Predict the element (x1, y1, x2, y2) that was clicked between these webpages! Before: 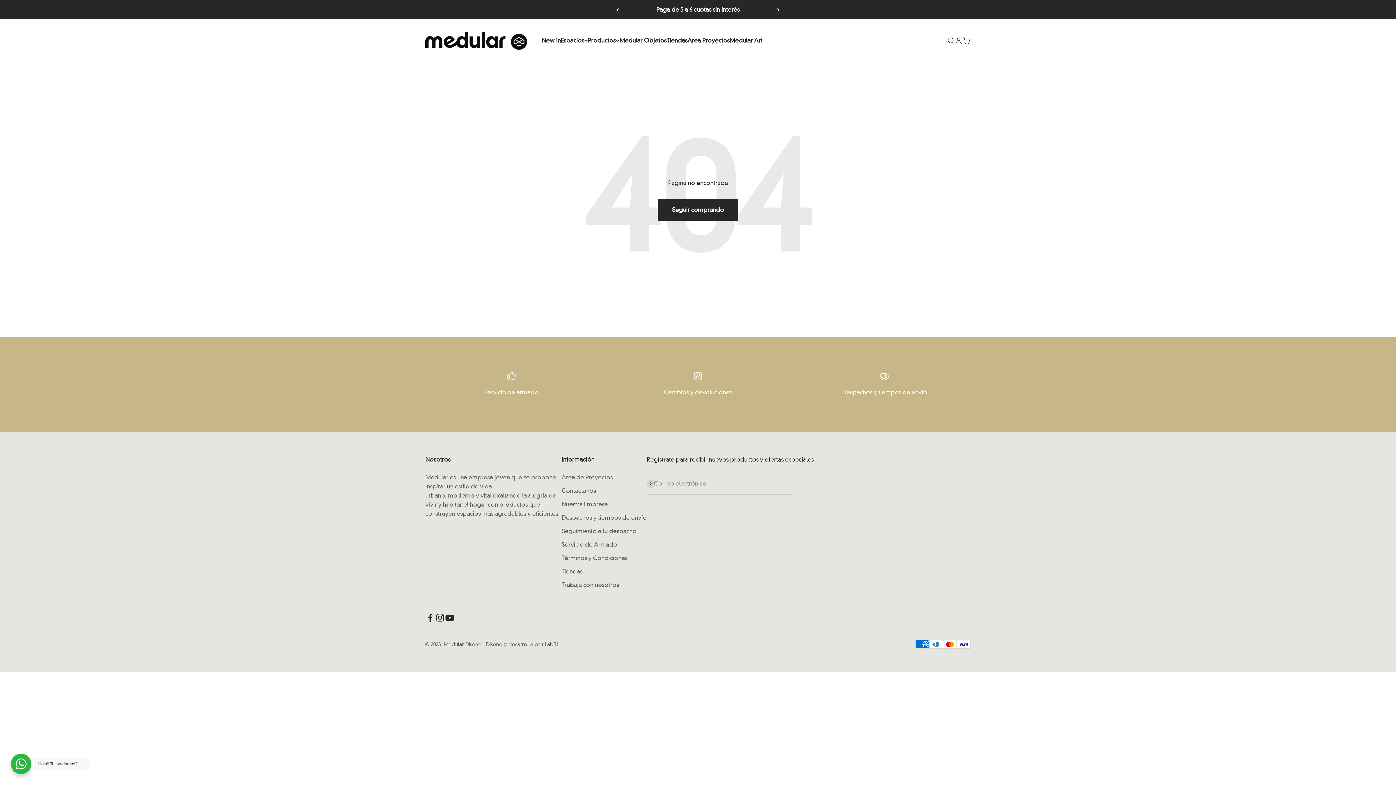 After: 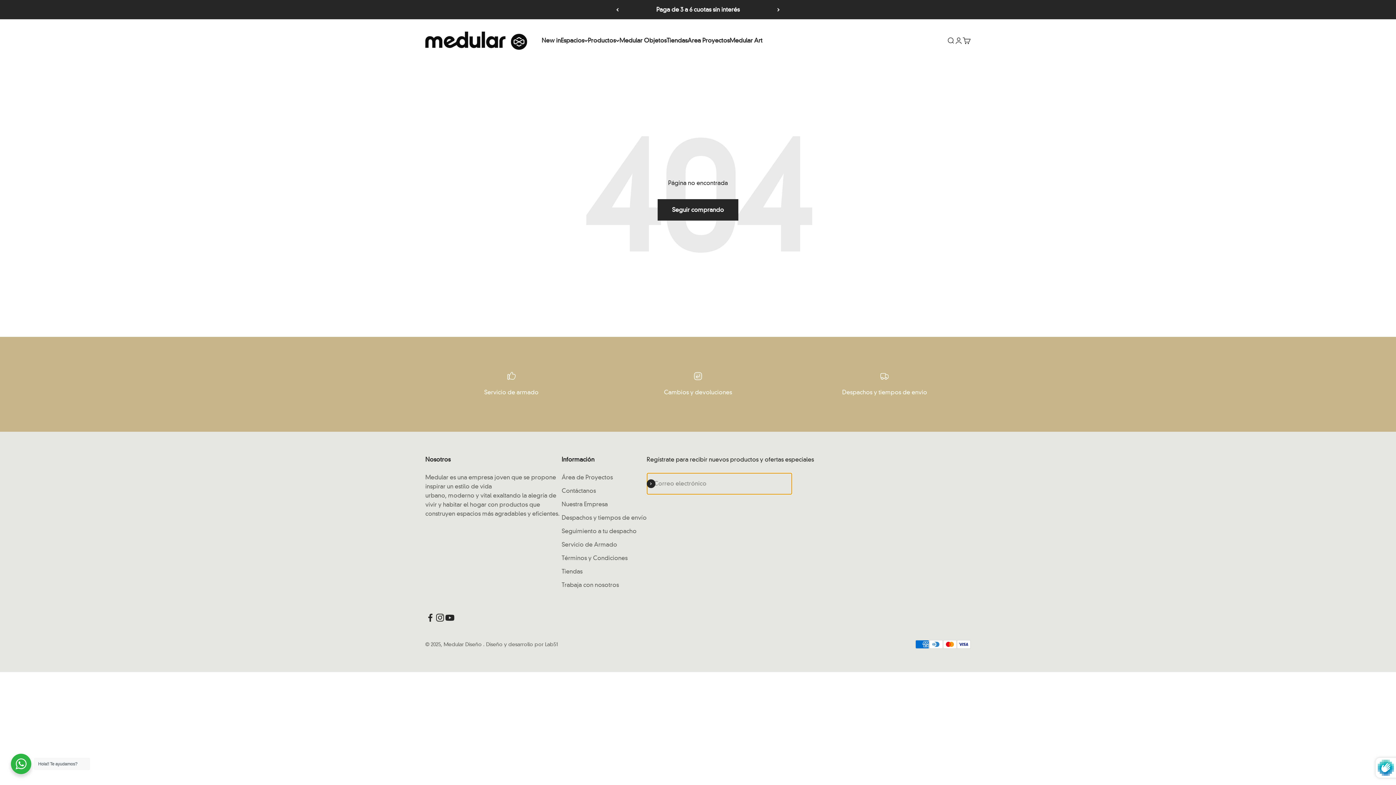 Action: label: Suscribirse bbox: (646, 479, 655, 488)